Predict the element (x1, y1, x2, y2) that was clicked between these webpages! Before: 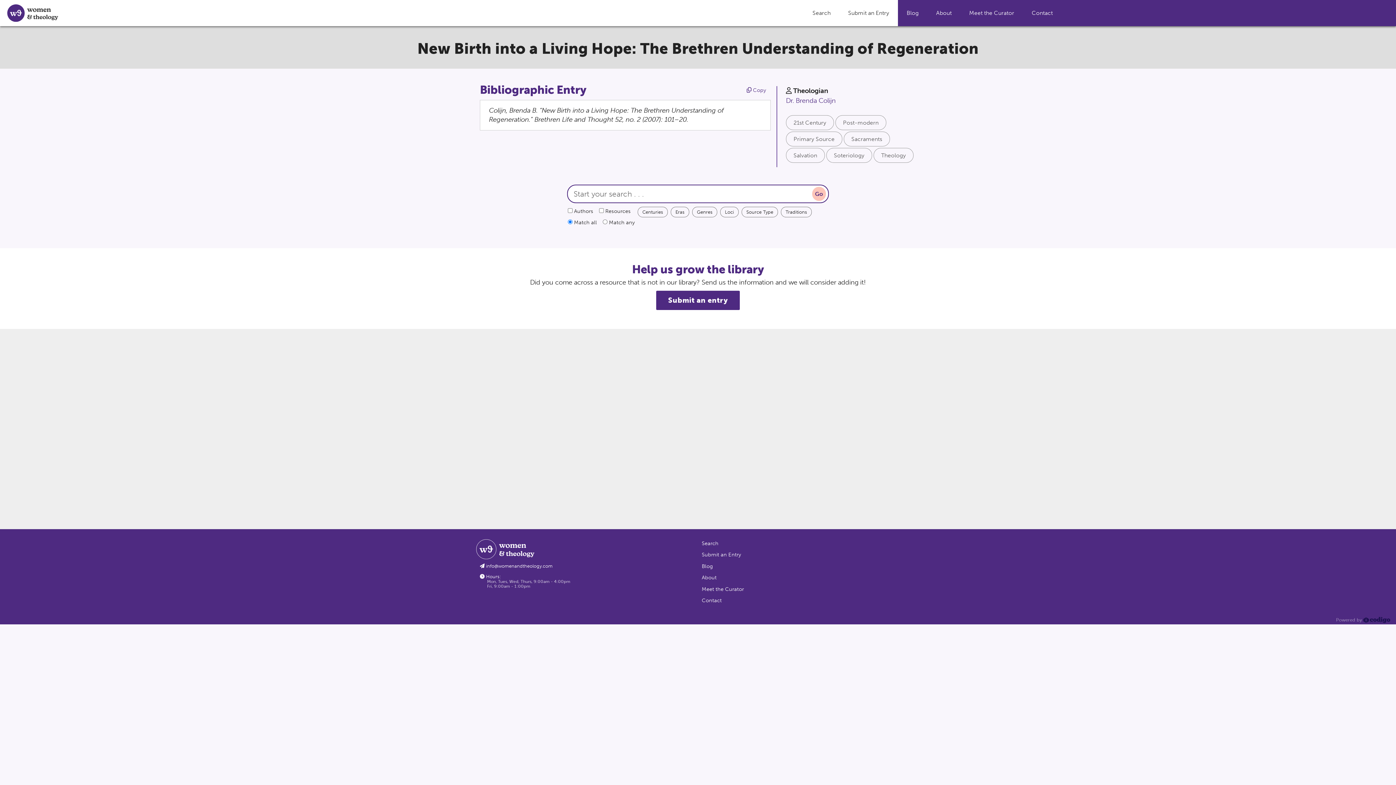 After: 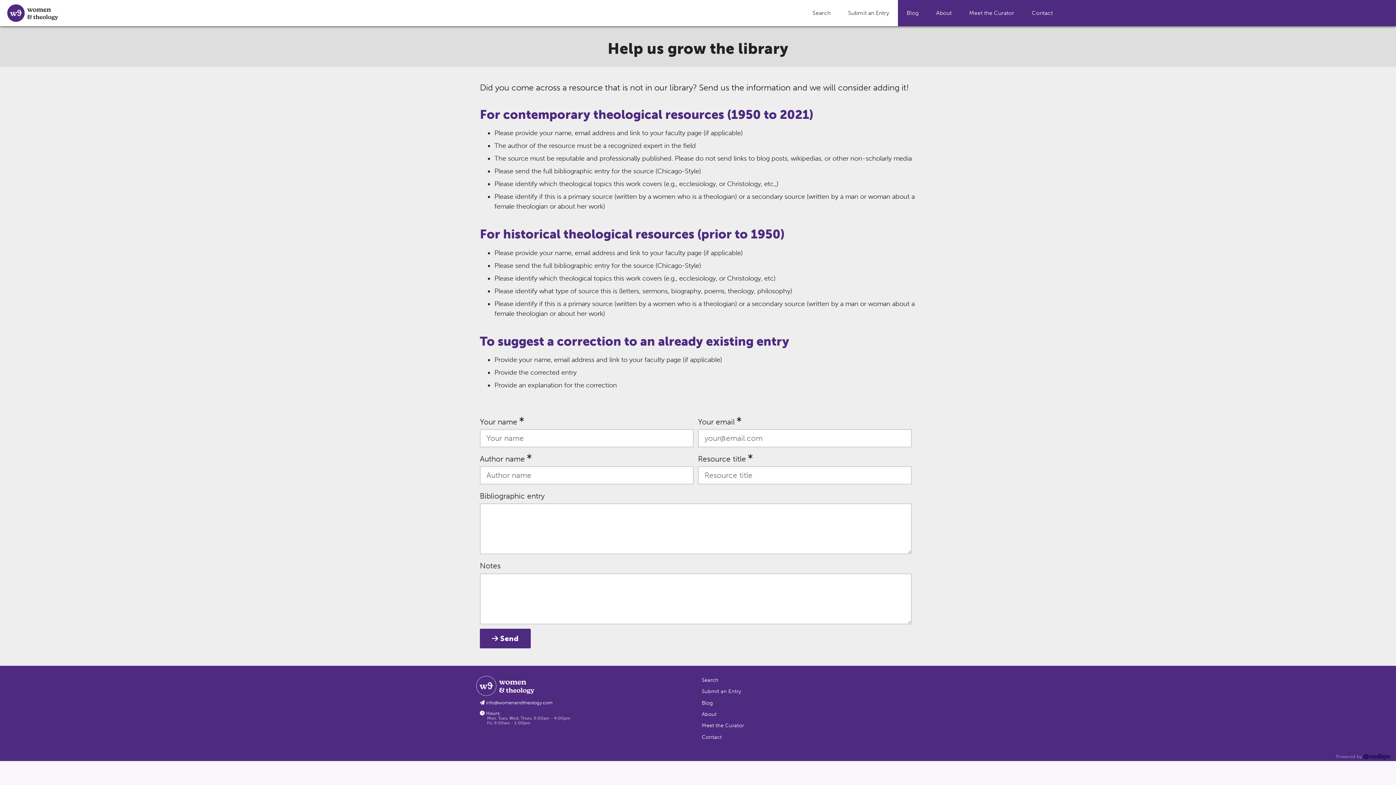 Action: bbox: (839, 3, 898, 23) label: Submit an Entry